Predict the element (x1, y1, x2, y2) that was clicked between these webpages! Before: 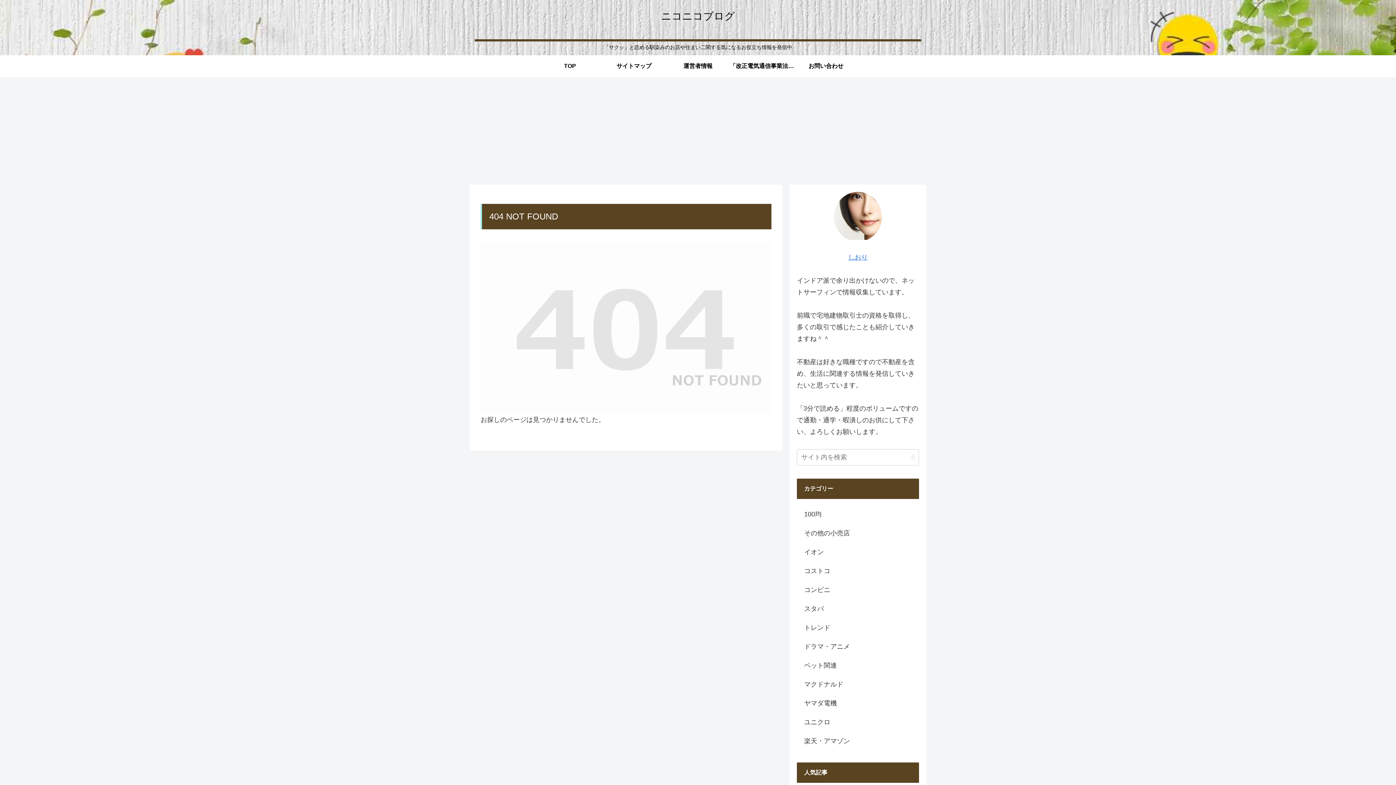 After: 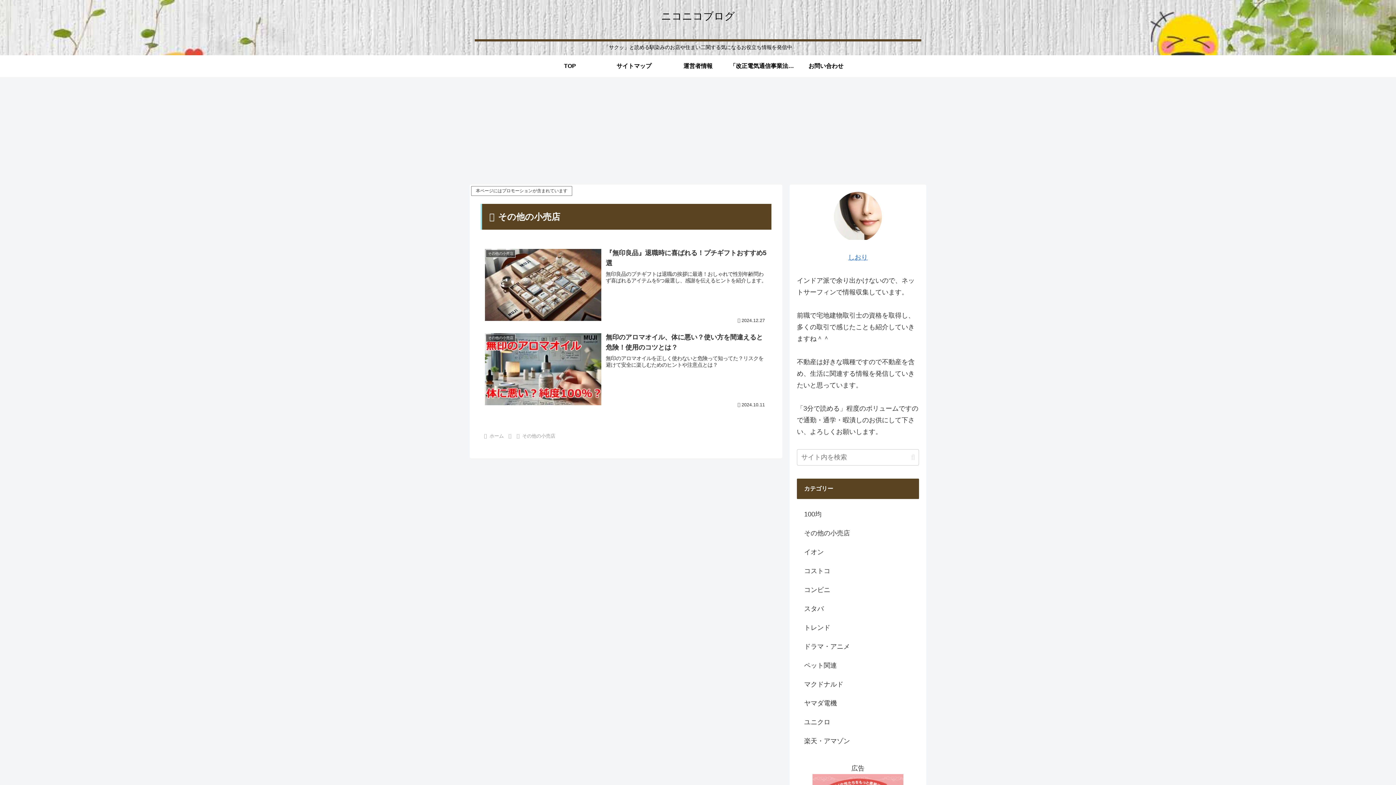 Action: label: その他の小売店 bbox: (797, 524, 919, 542)